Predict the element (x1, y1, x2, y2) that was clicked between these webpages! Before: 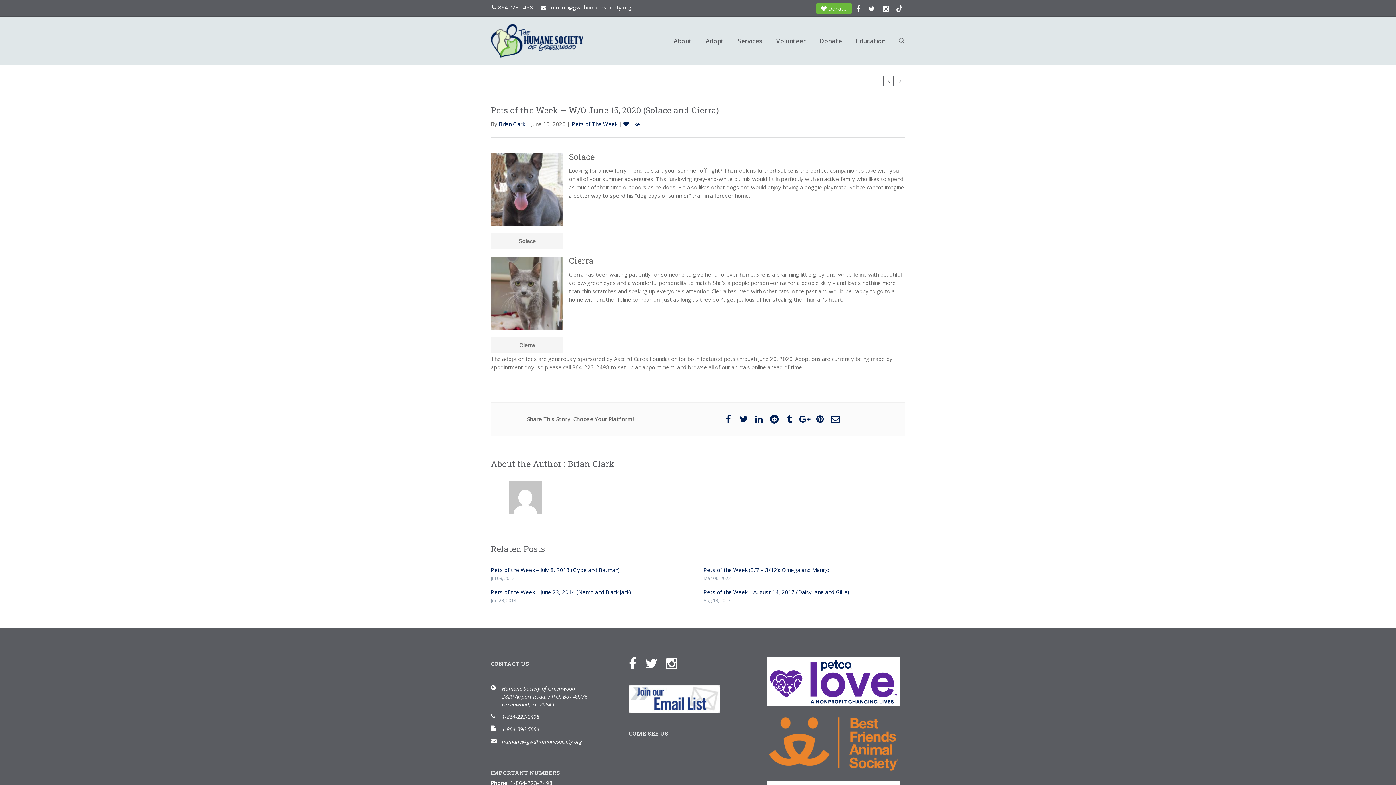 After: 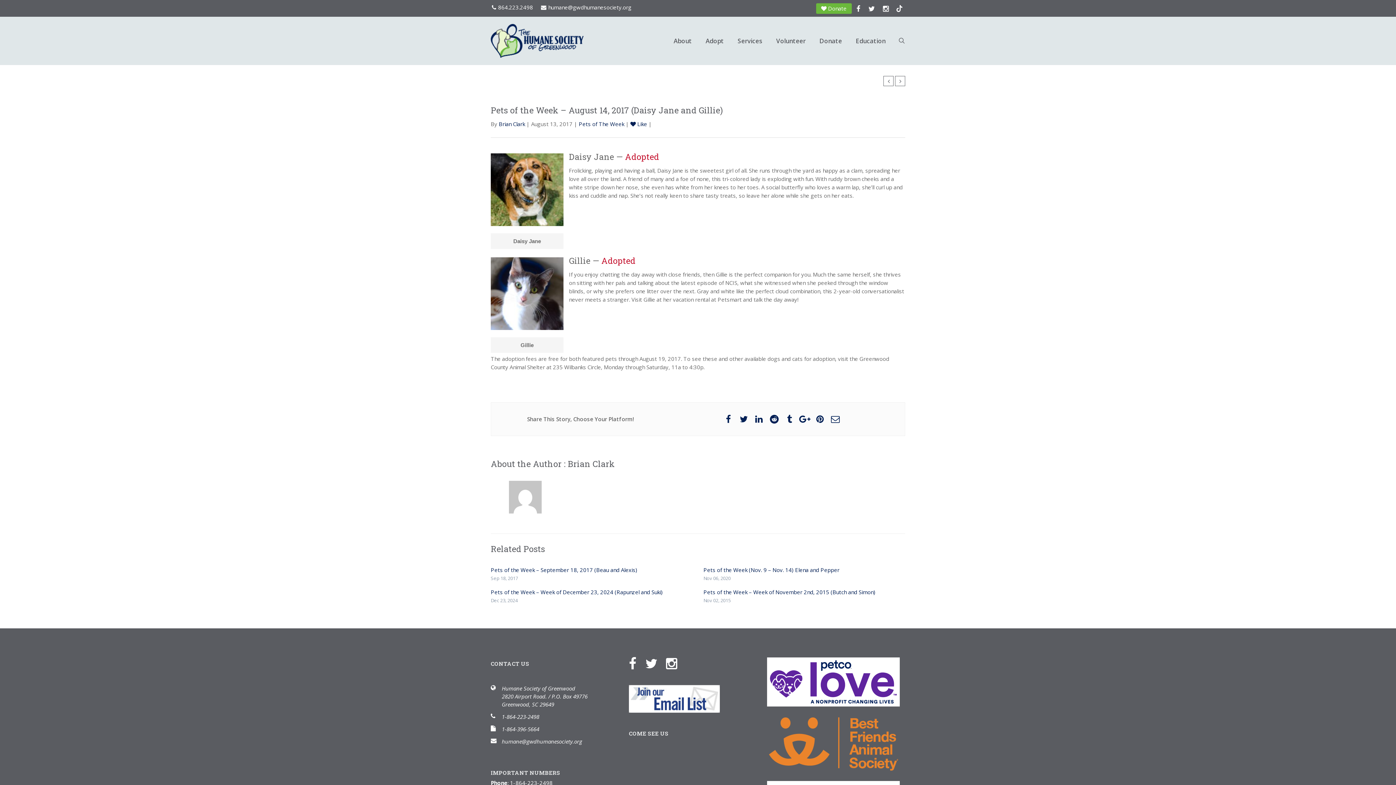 Action: bbox: (703, 588, 905, 605) label: Pets of the Week – August 14, 2017 (Daisy Jane and Gillie)
Aug 13, 2017